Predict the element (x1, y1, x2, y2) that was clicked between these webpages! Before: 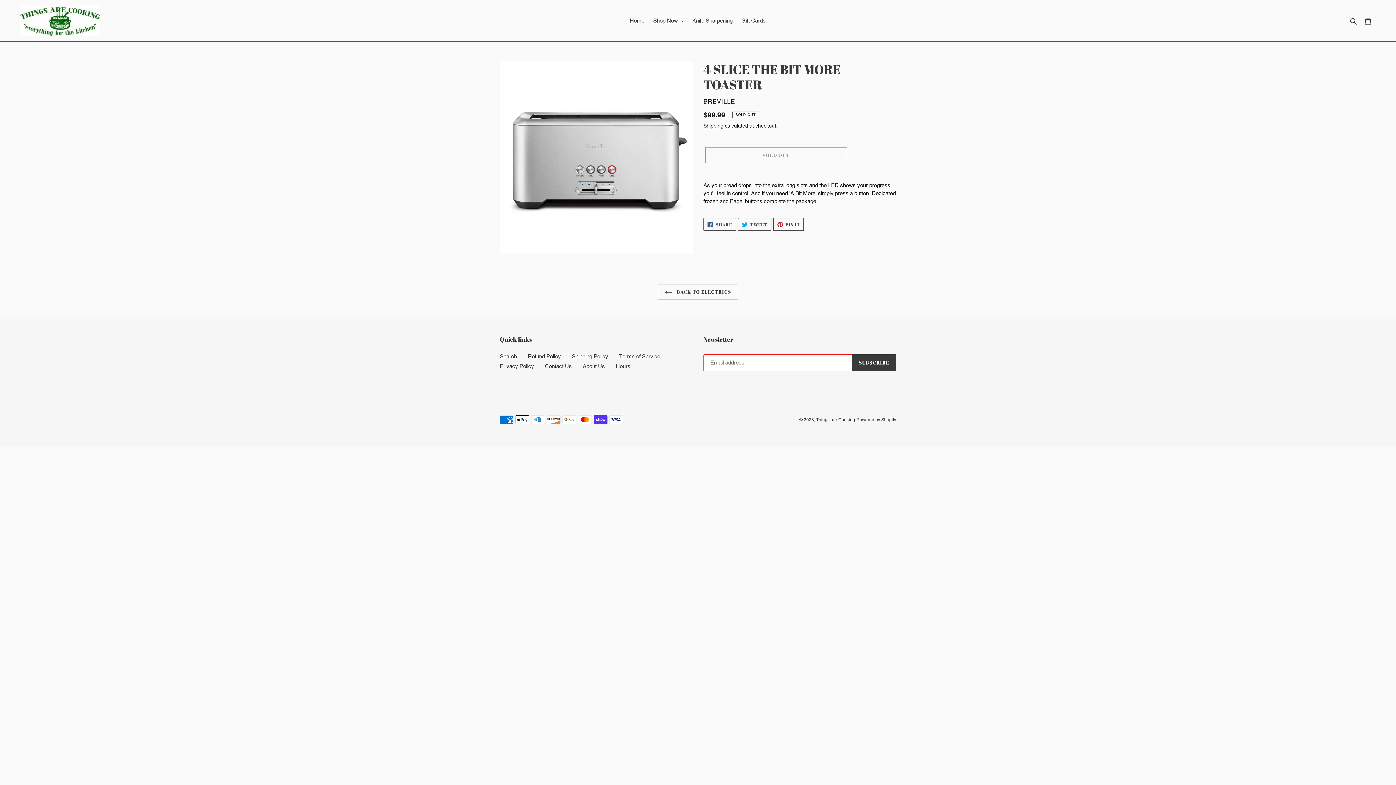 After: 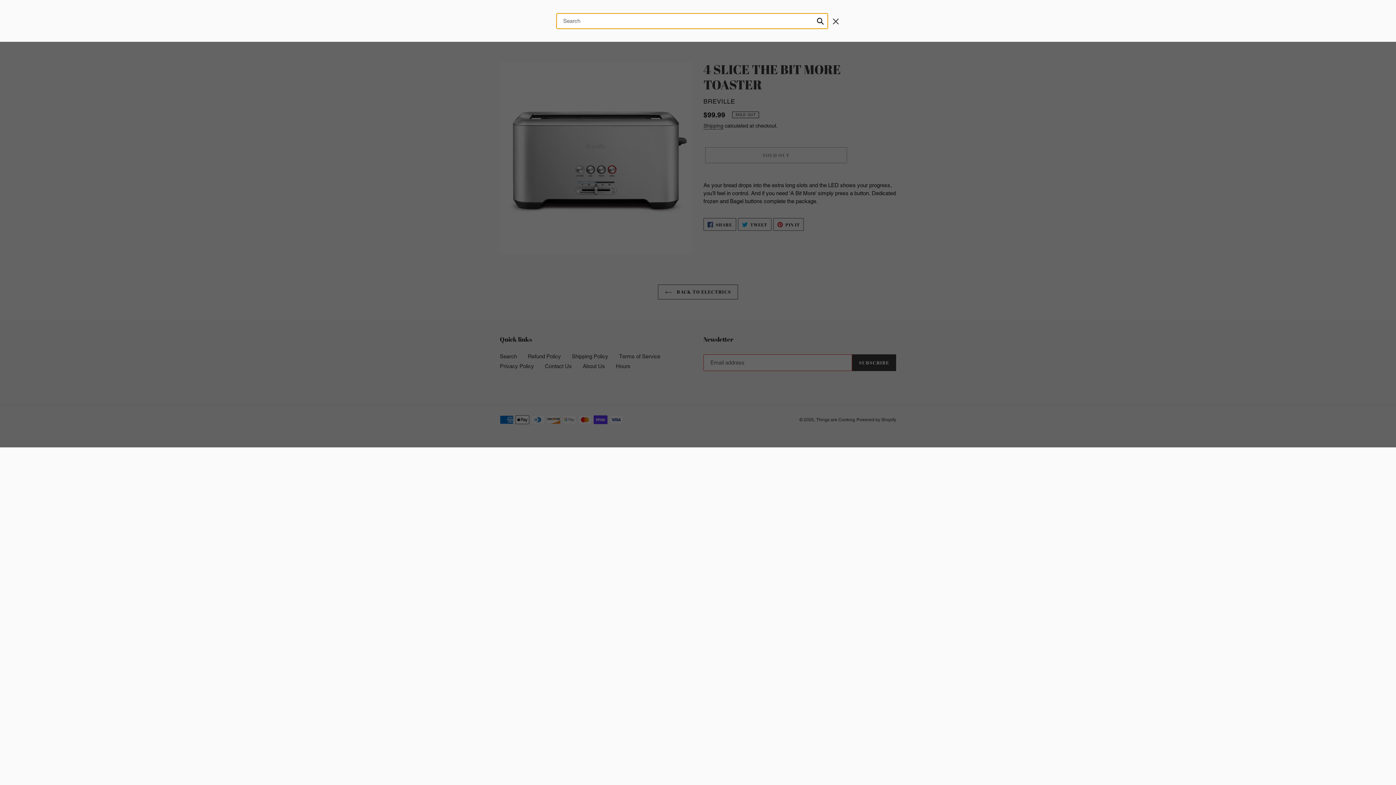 Action: bbox: (1348, 16, 1360, 25) label: Search